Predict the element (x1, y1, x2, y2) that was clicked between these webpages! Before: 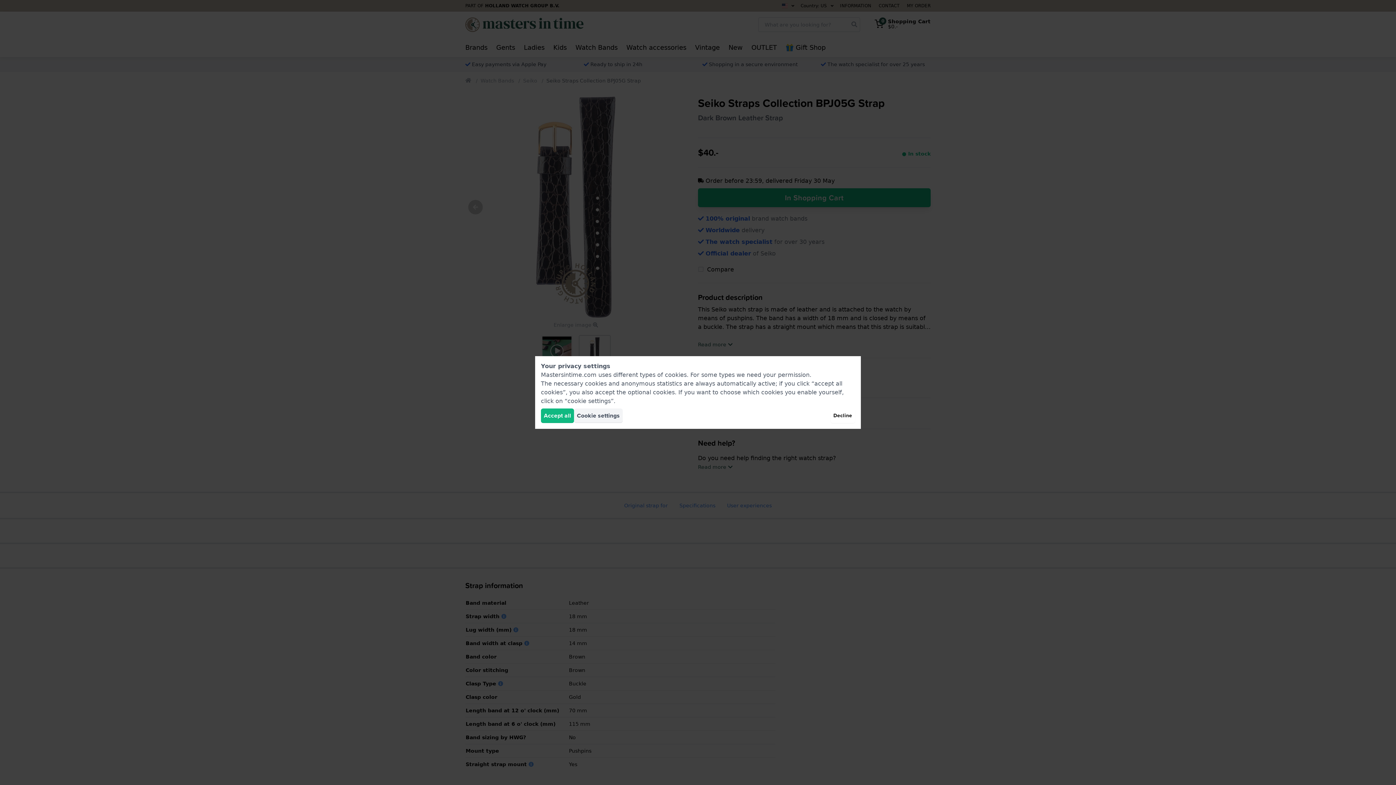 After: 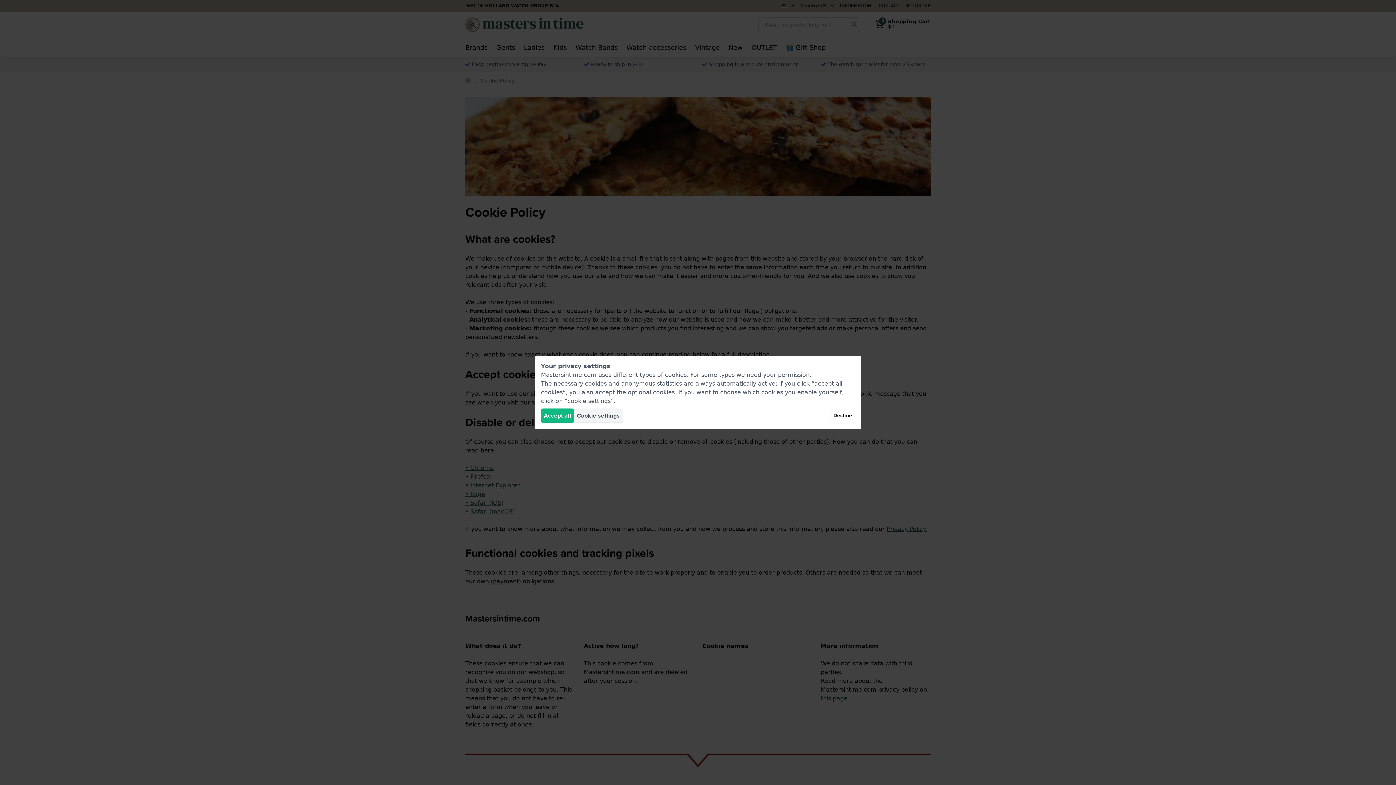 Action: label: cookies bbox: (665, 371, 686, 378)